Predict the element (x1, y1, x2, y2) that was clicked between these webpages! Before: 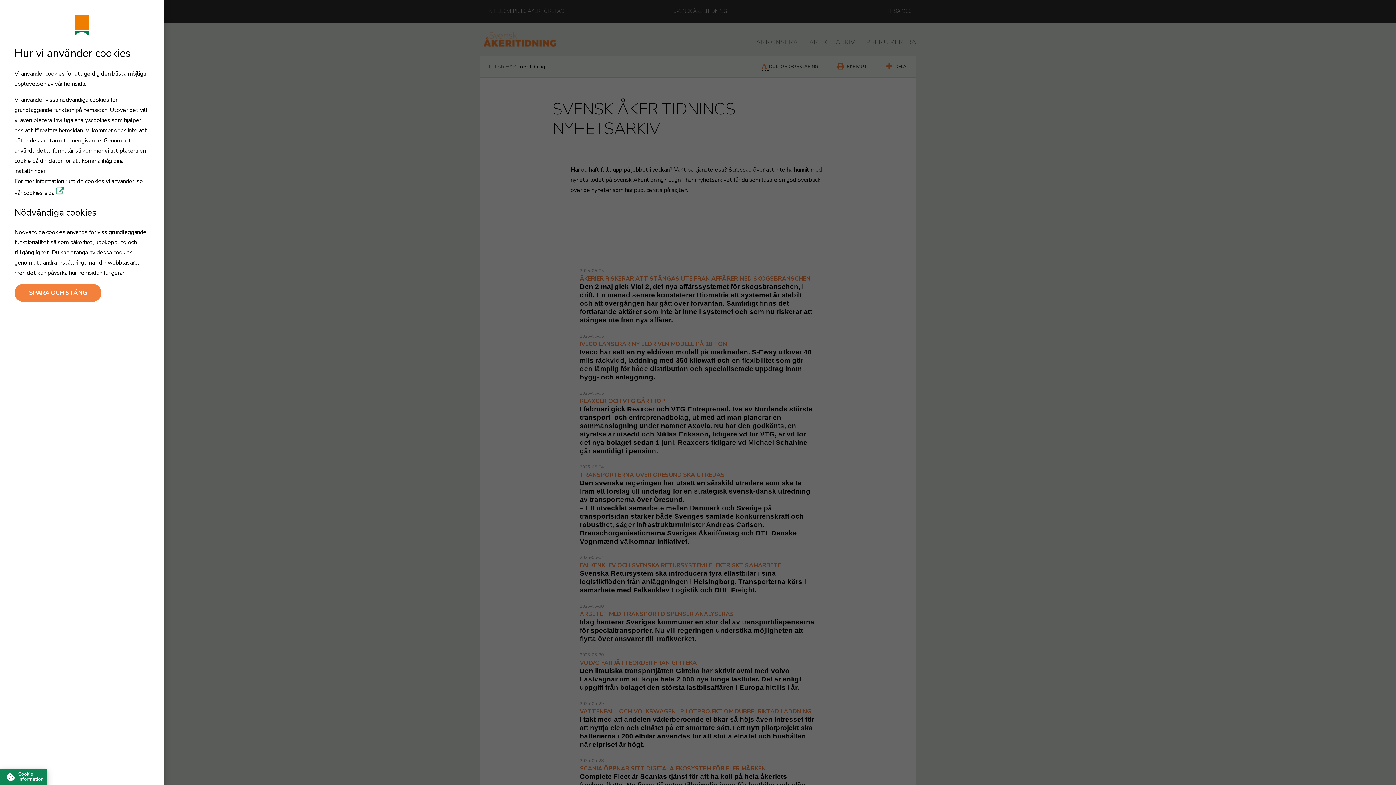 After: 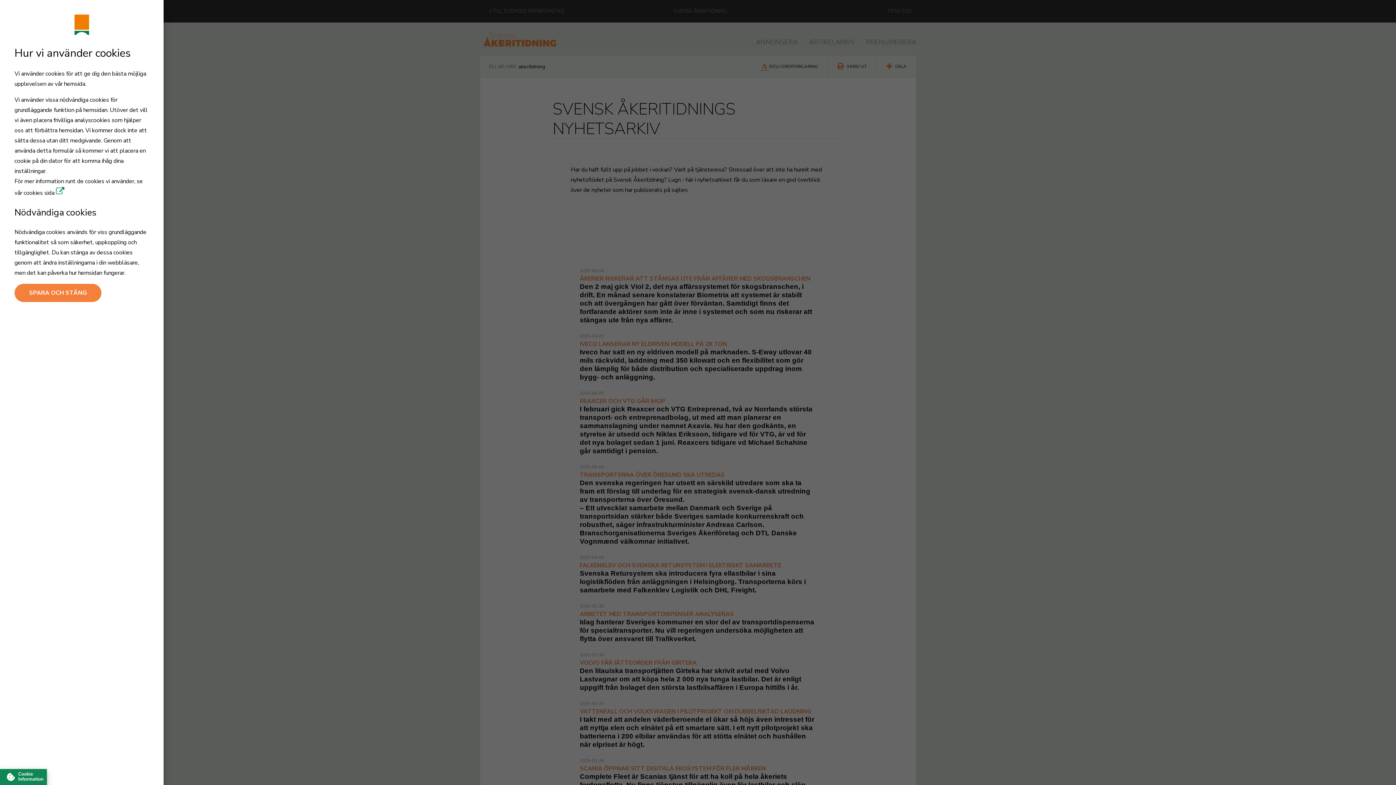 Action: bbox: (56, 189, 64, 197)